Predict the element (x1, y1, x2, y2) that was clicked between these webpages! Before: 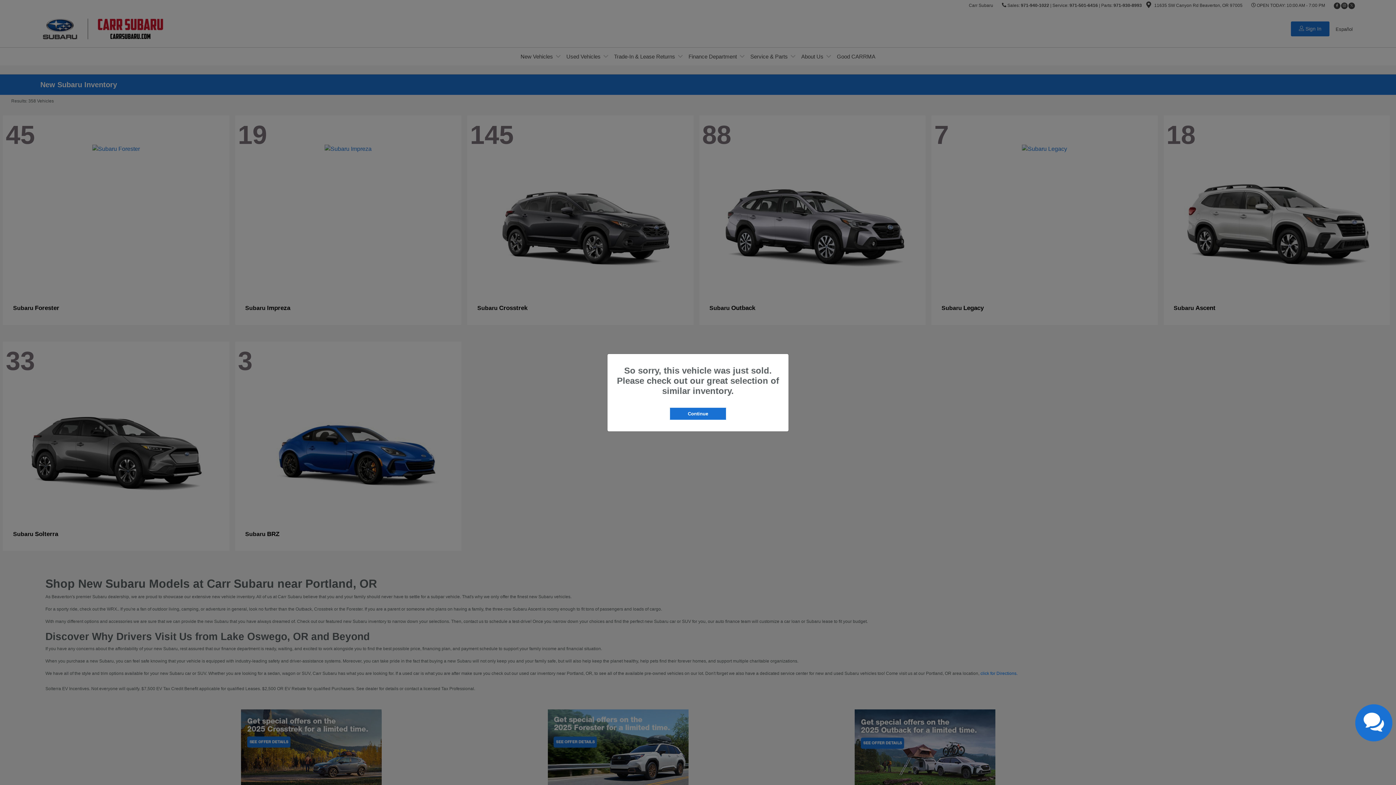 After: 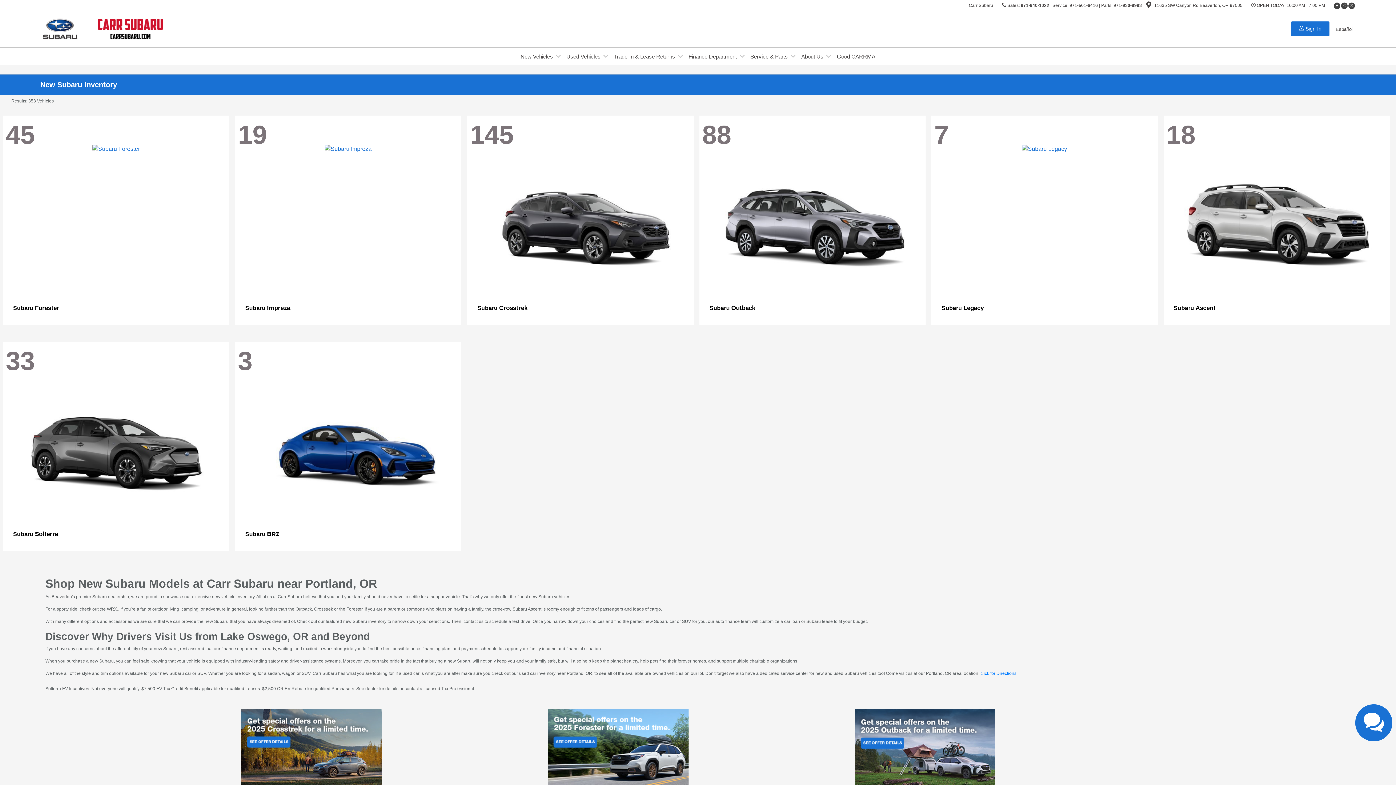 Action: label: Continue bbox: (670, 407, 726, 419)